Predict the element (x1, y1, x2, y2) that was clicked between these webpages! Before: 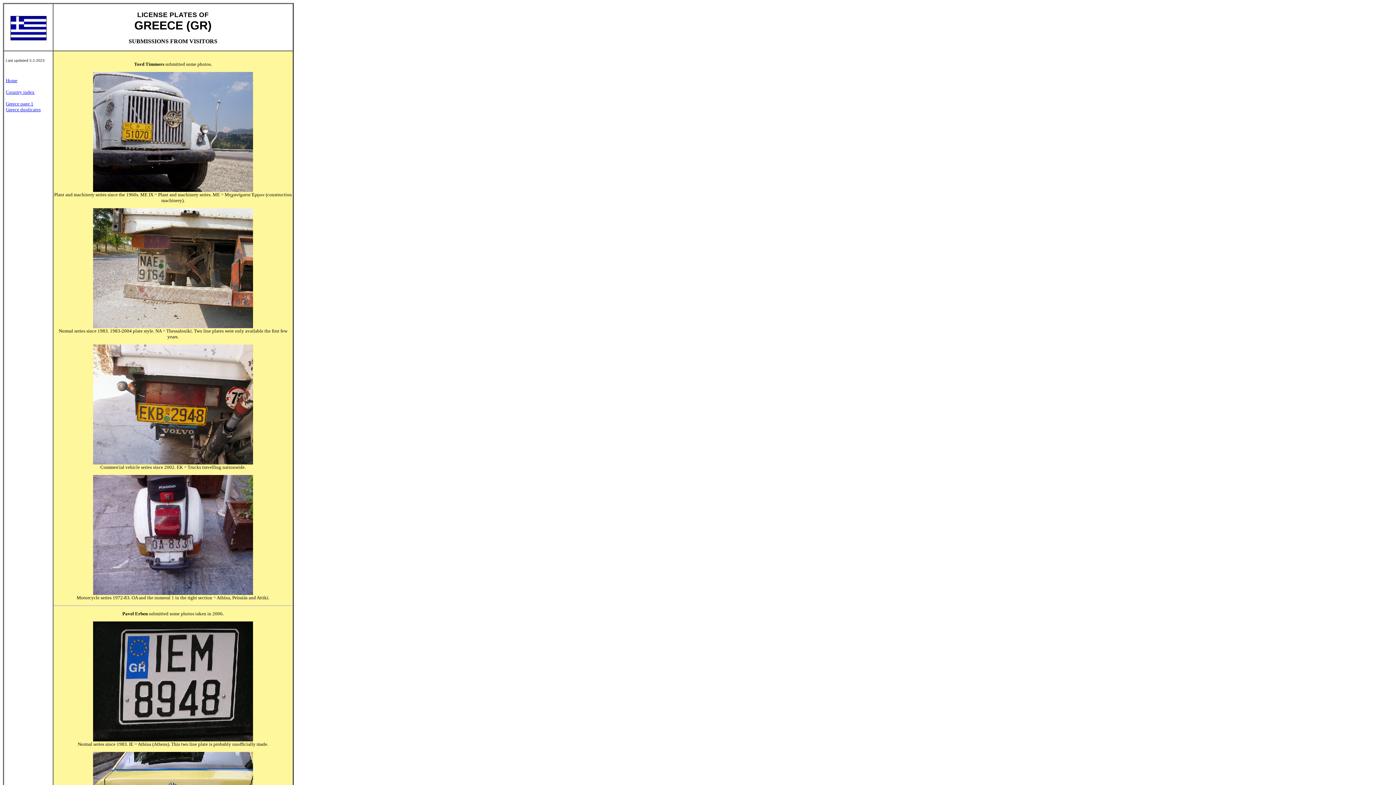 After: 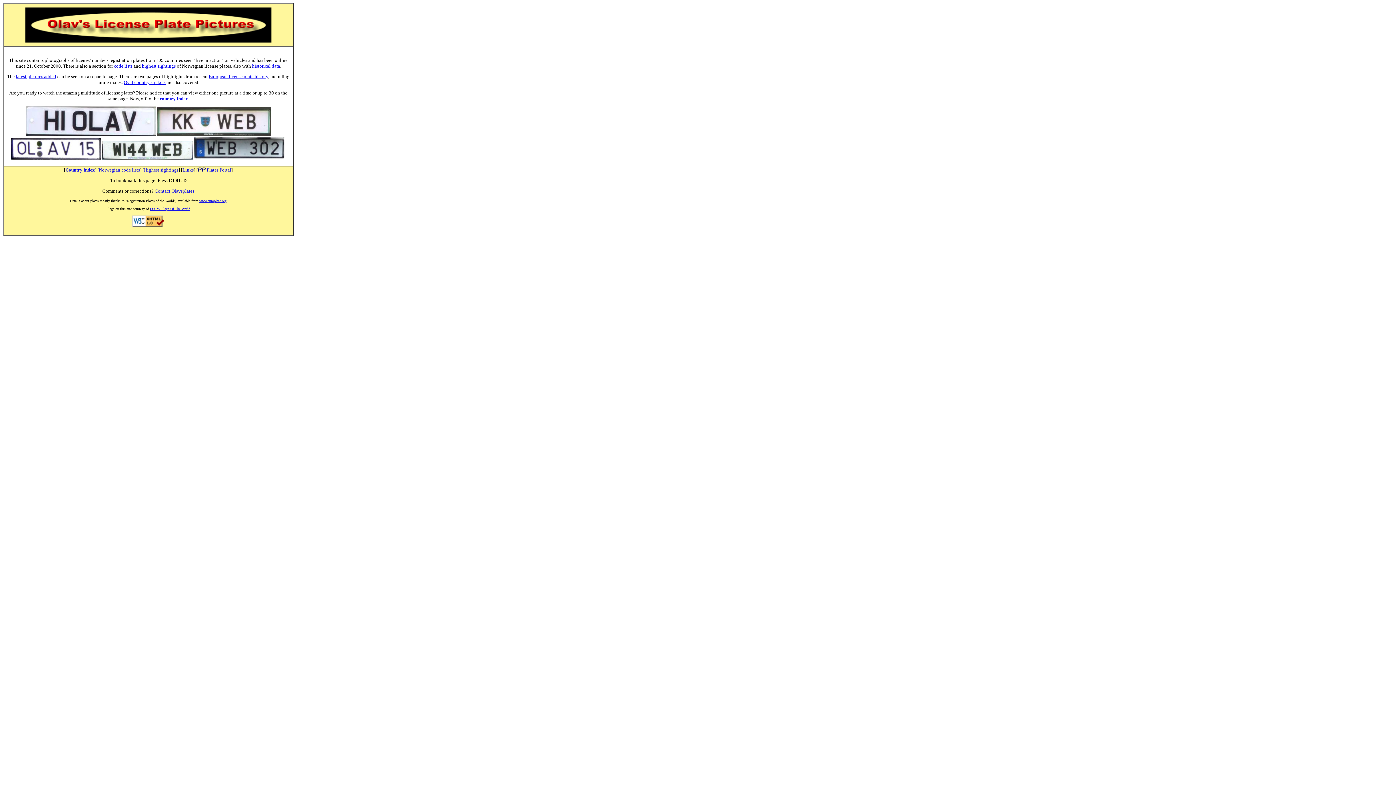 Action: bbox: (5, 77, 17, 83) label: Home